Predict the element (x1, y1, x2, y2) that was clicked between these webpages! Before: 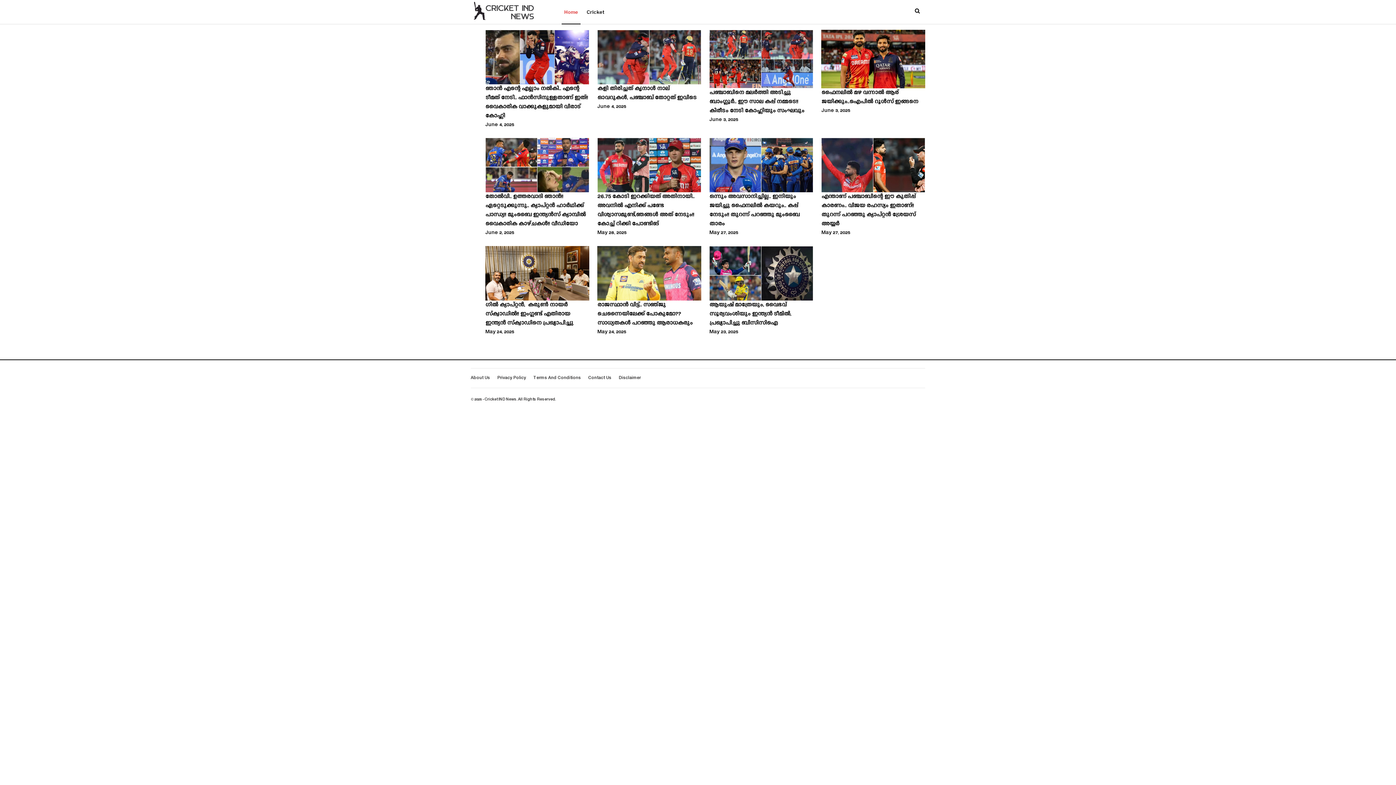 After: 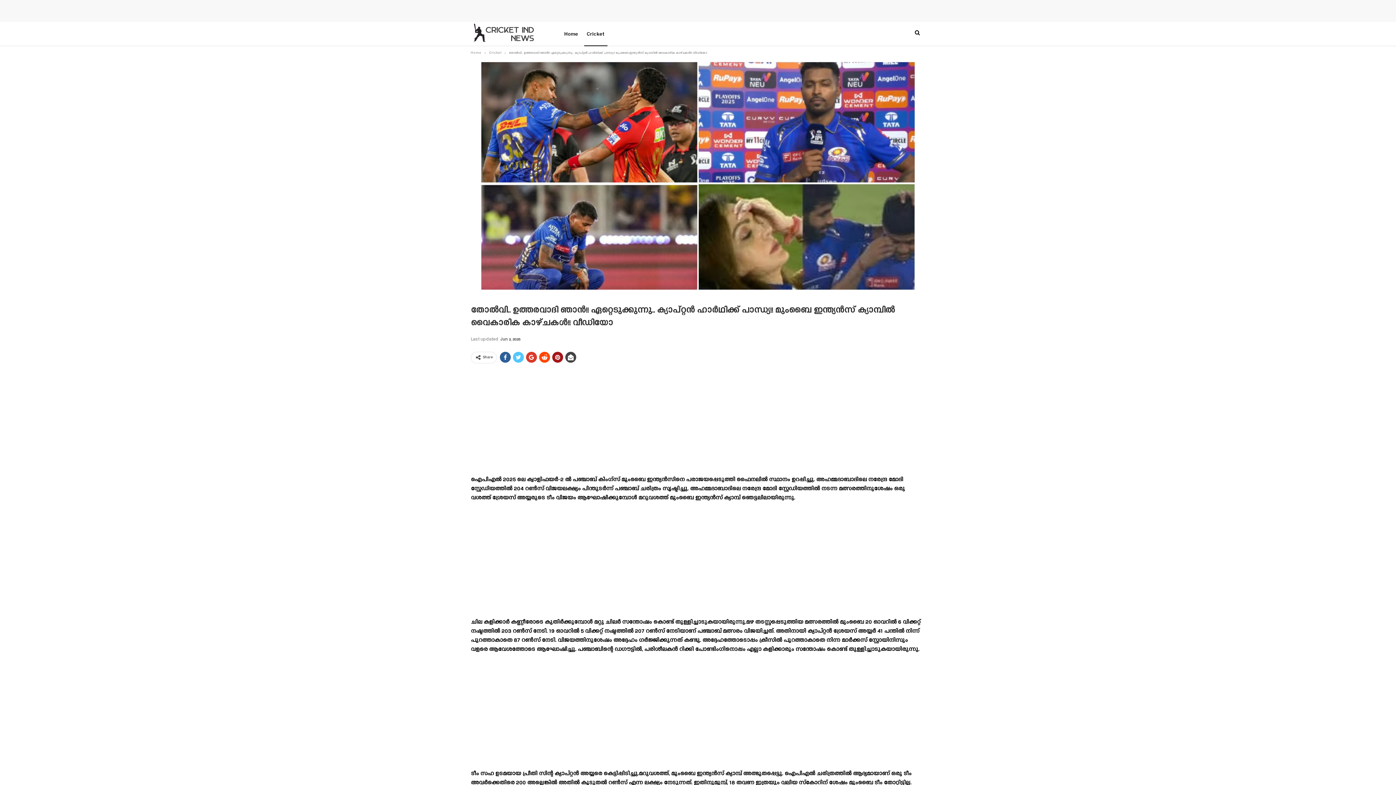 Action: label: തോൽവി.. ഉത്തരവാദി ഞാൻ!! ഏറ്റെടുക്കുന്നു.. ക്യാപ്റ്റൻ ഹാർഥിക്ക് പാന്ധ്യ!! മുംബൈ ഇന്ത്യൻസ് ക്യാമ്പിൽ വൈകാരിക കാഴ്ചകൾ!! വീഡിയോ bbox: (485, 137, 589, 192)